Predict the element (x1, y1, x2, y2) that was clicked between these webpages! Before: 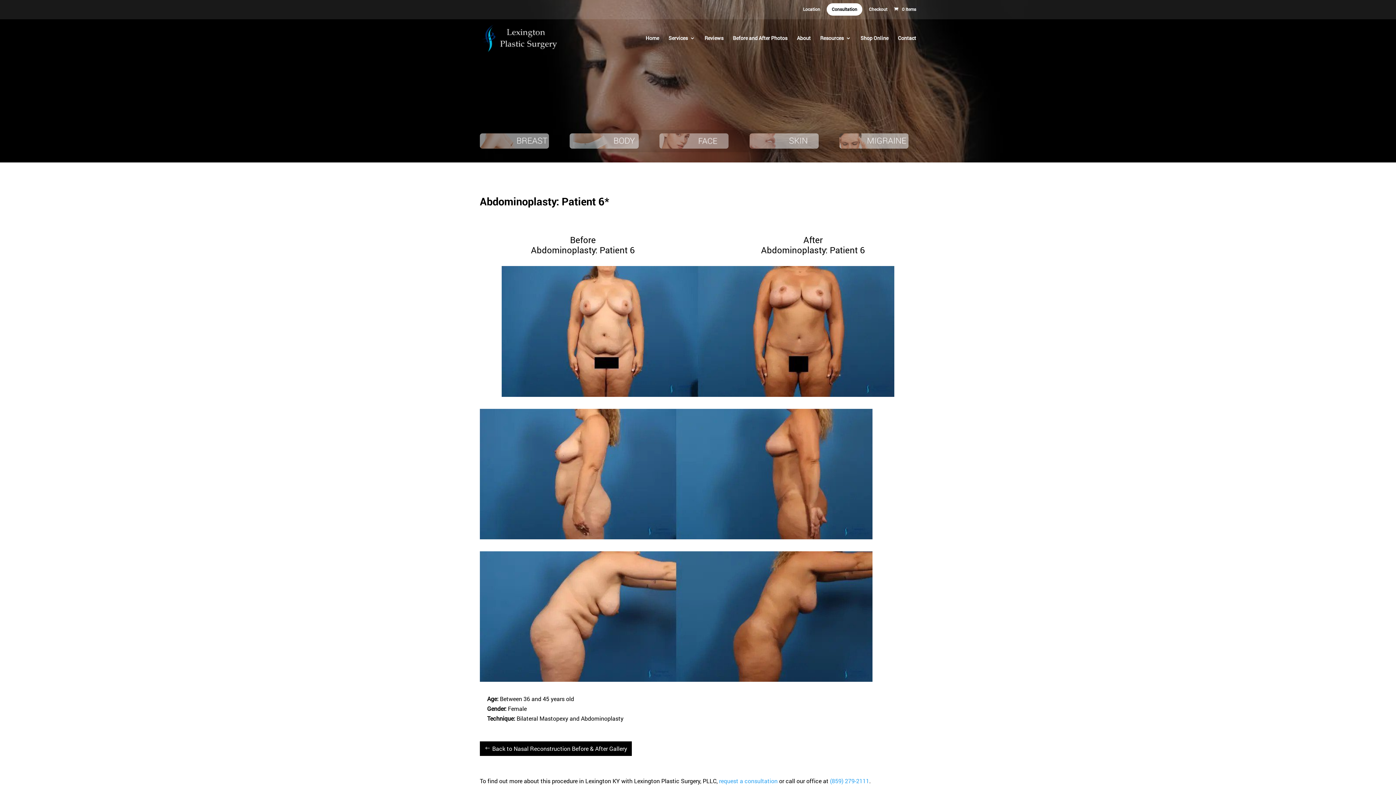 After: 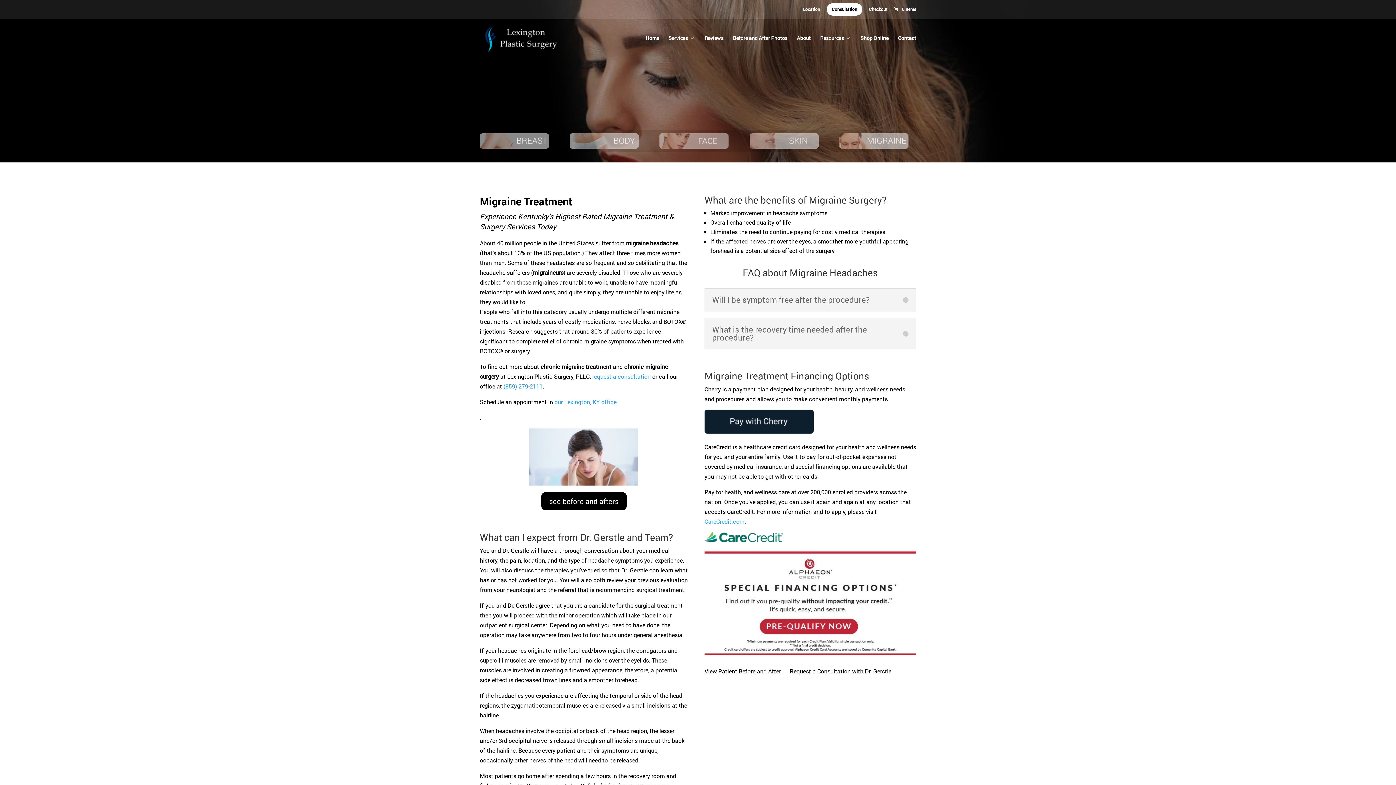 Action: bbox: (839, 142, 908, 150)